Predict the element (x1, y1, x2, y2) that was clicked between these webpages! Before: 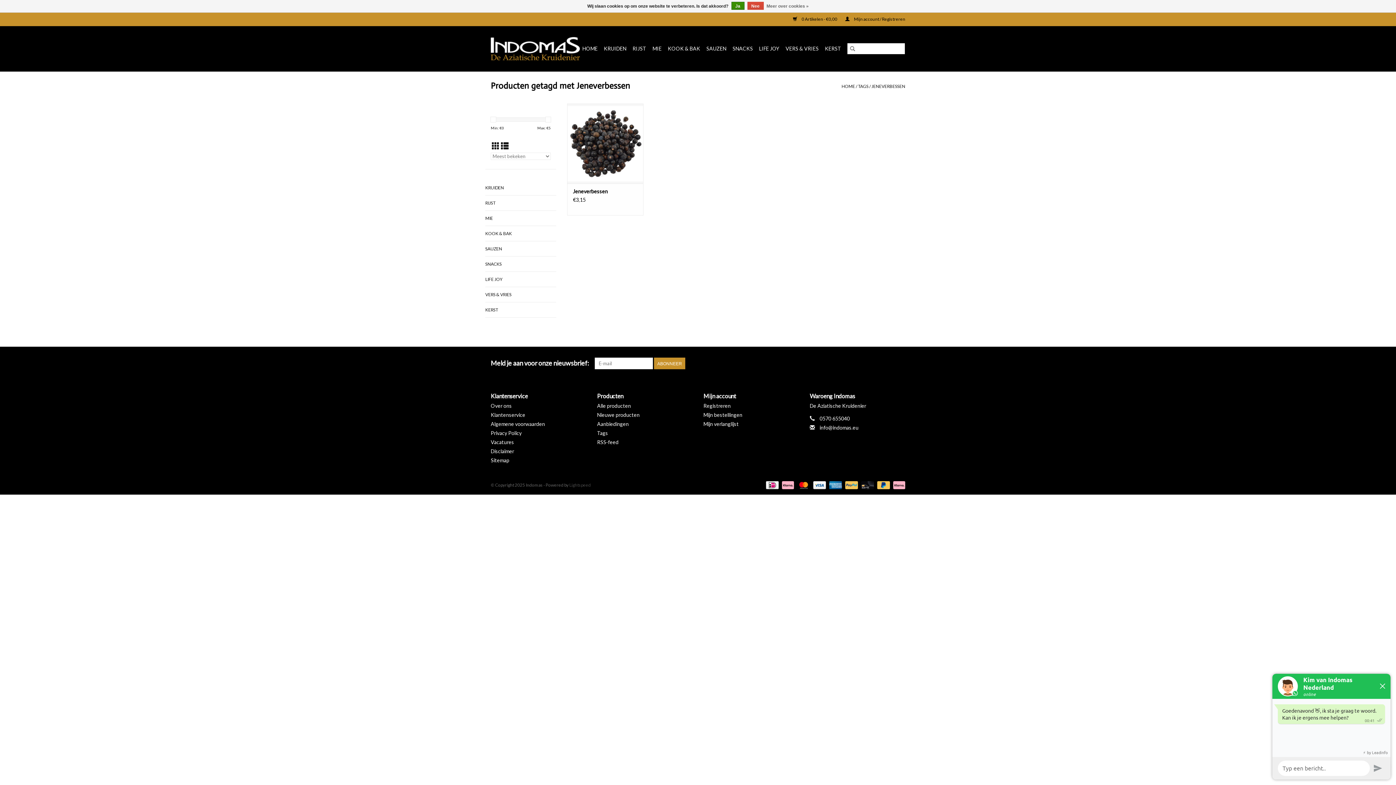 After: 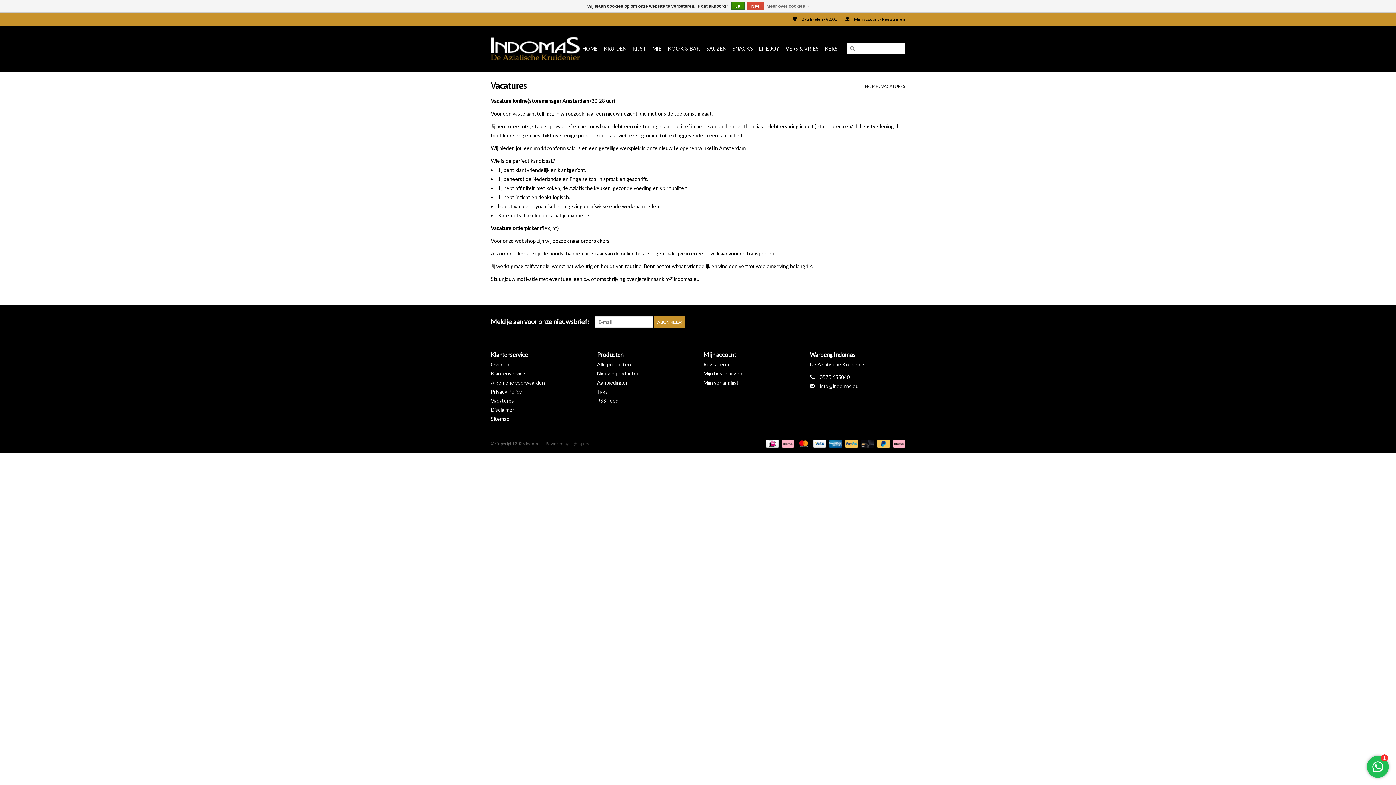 Action: bbox: (490, 439, 514, 445) label: Vacatures